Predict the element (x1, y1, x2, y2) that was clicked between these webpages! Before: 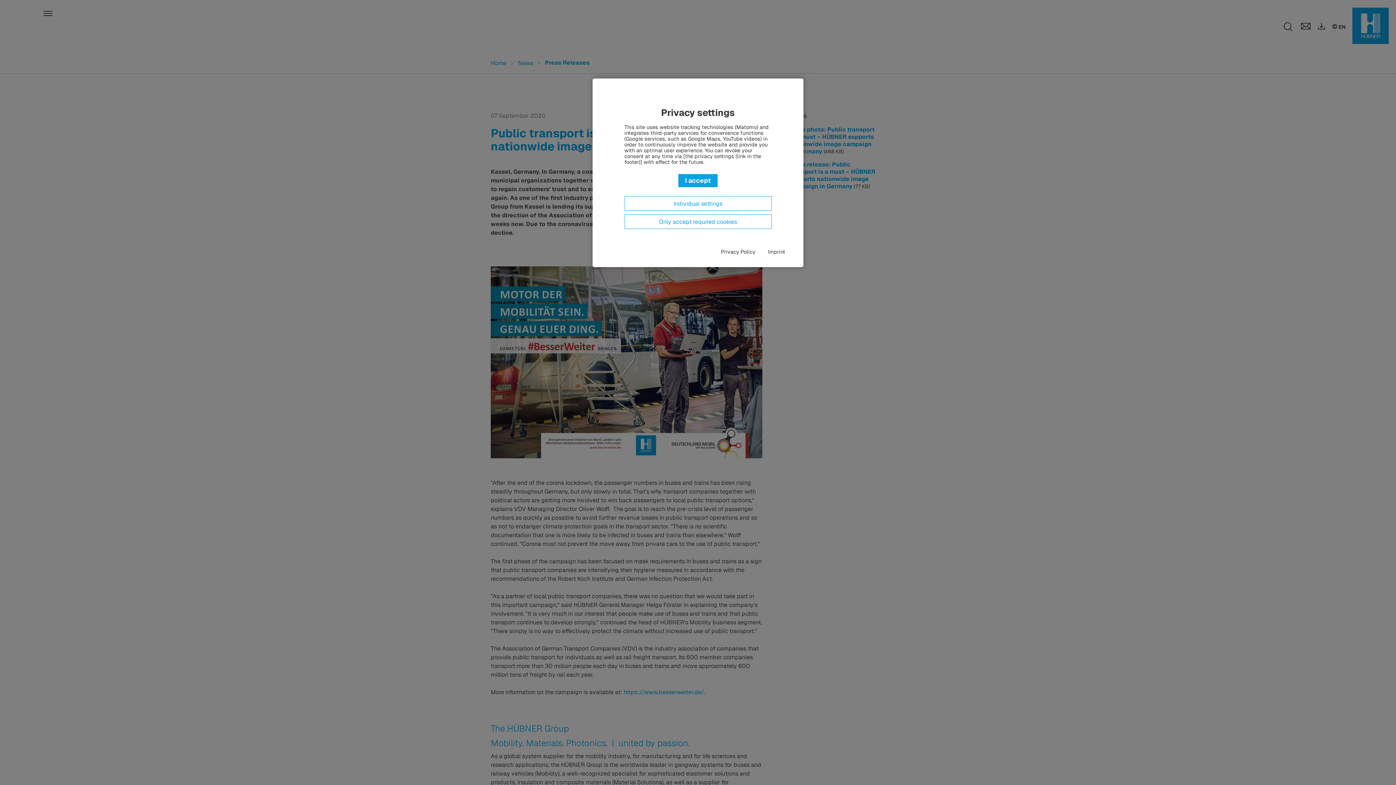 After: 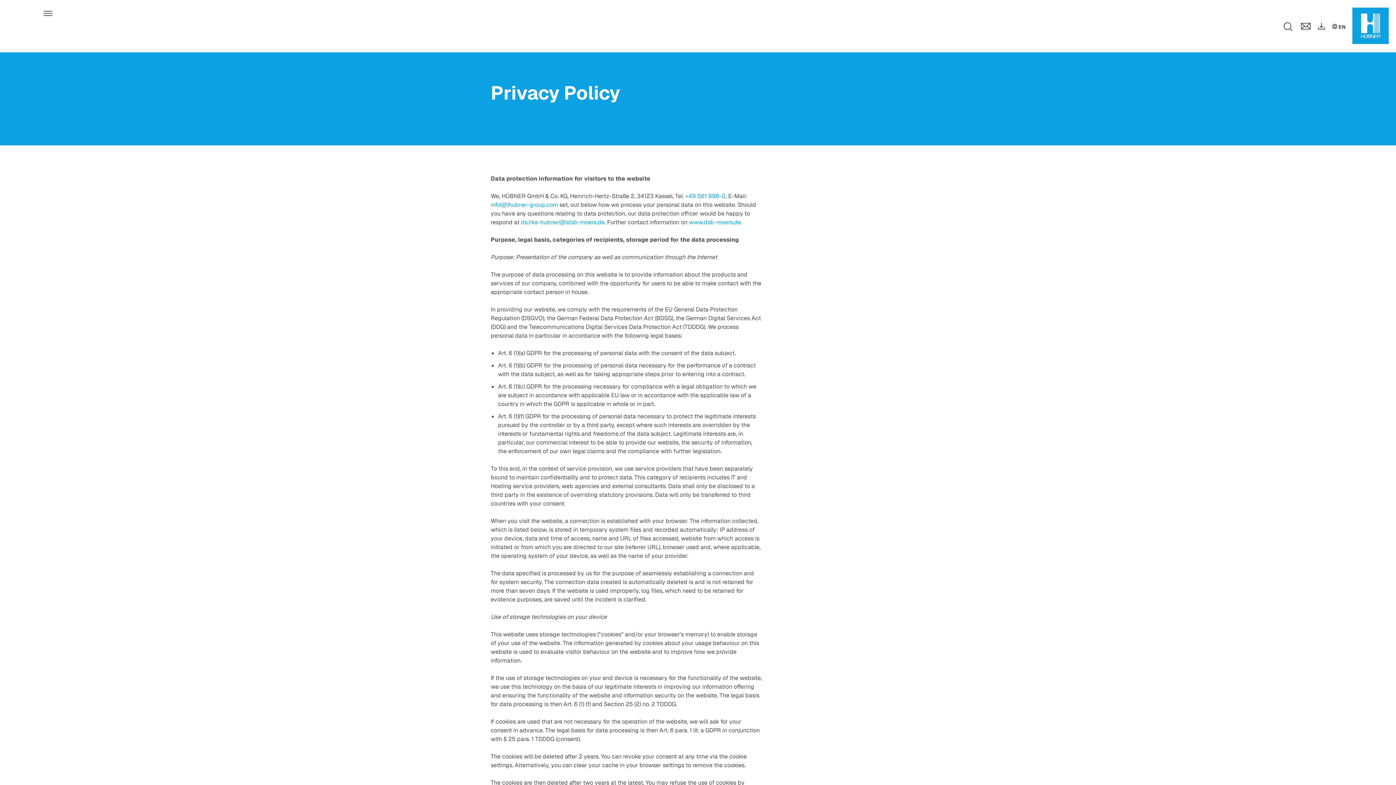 Action: bbox: (721, 247, 755, 256) label: Privacy Policy